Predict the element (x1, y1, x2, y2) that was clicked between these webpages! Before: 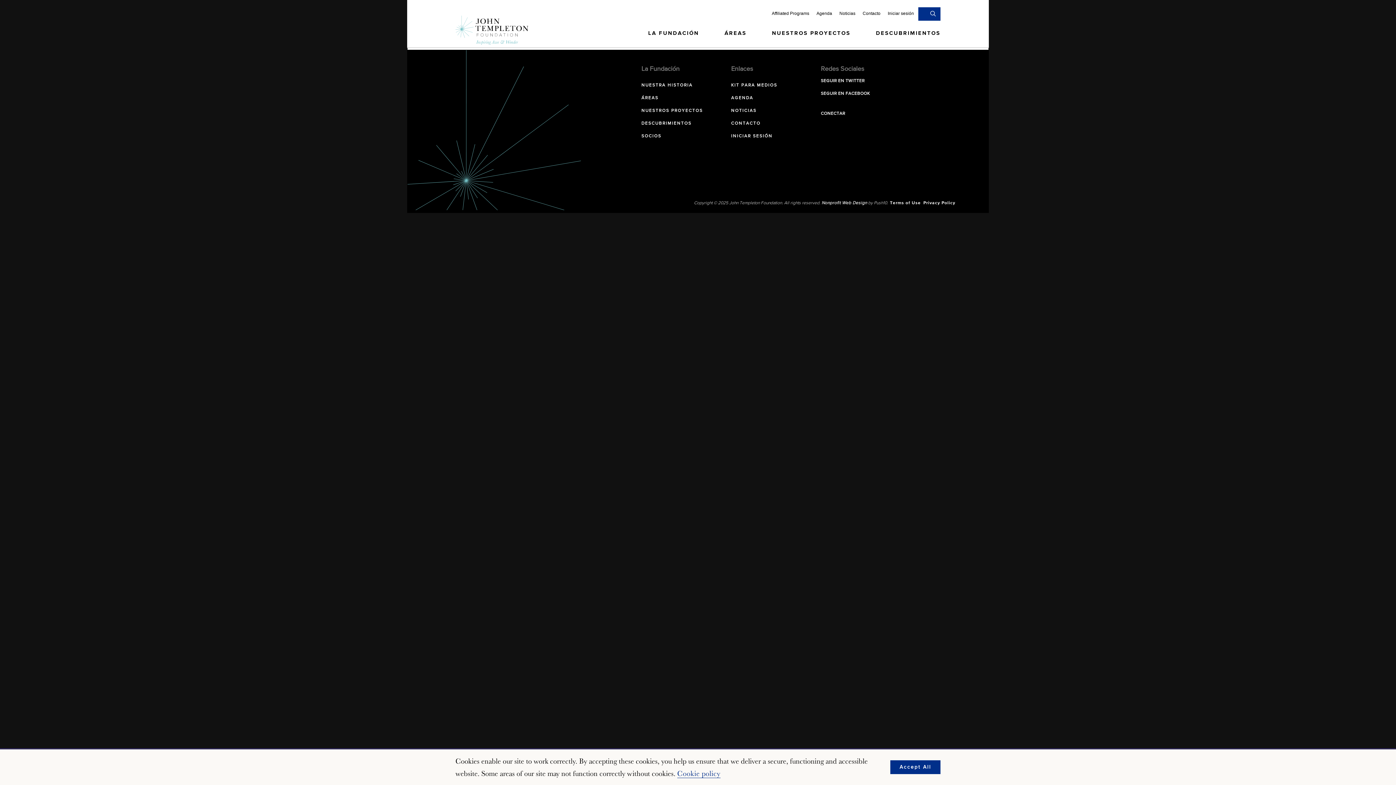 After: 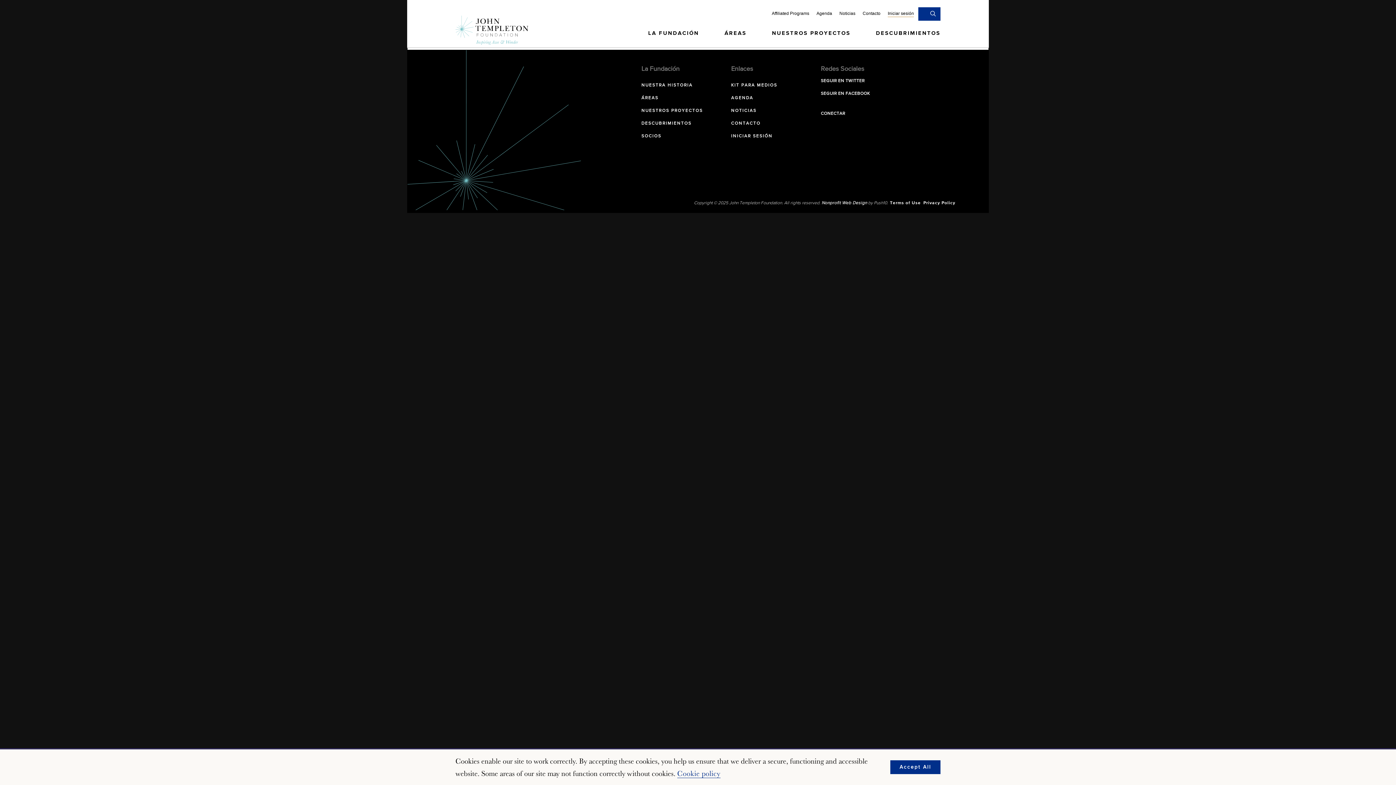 Action: label: Iniciar sesión (opens in a new tab) bbox: (888, 7, 914, 19)